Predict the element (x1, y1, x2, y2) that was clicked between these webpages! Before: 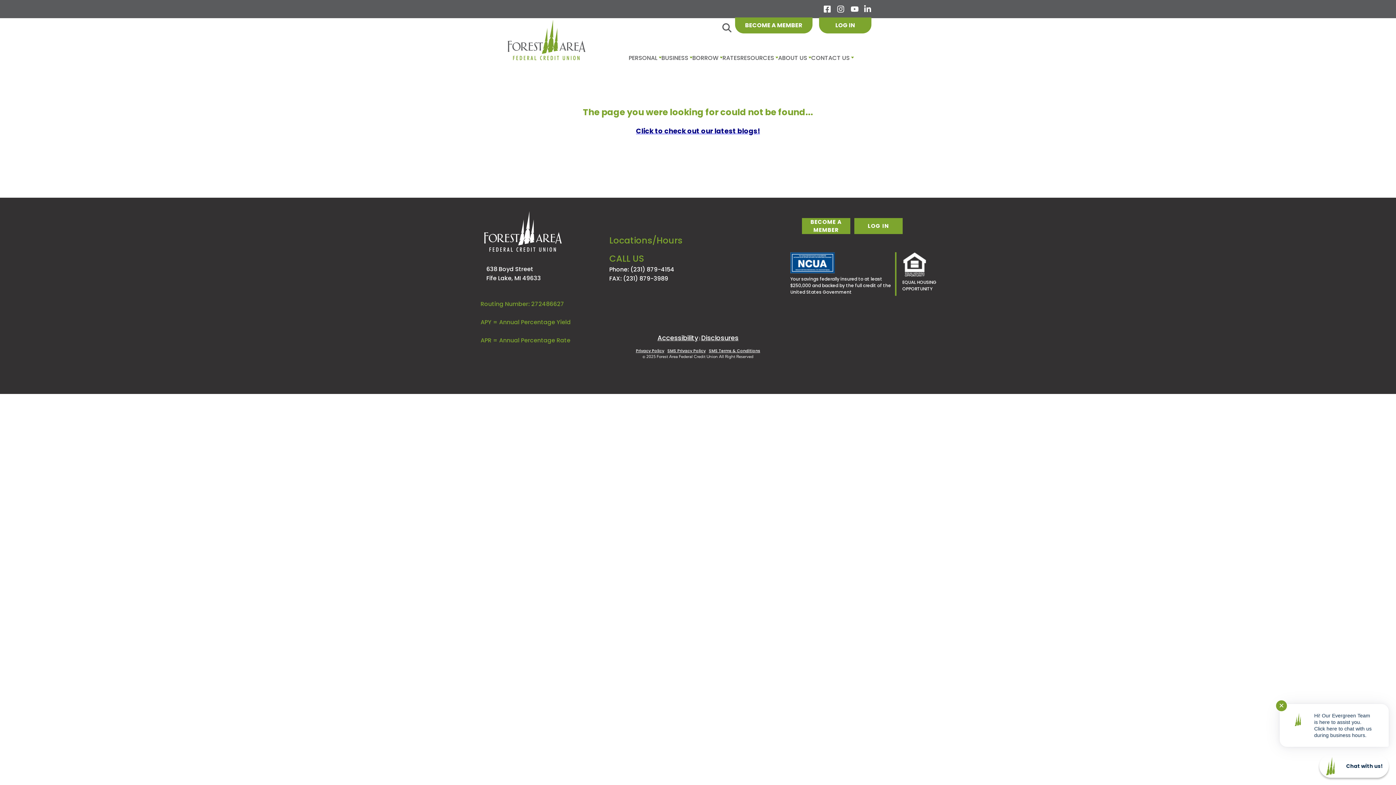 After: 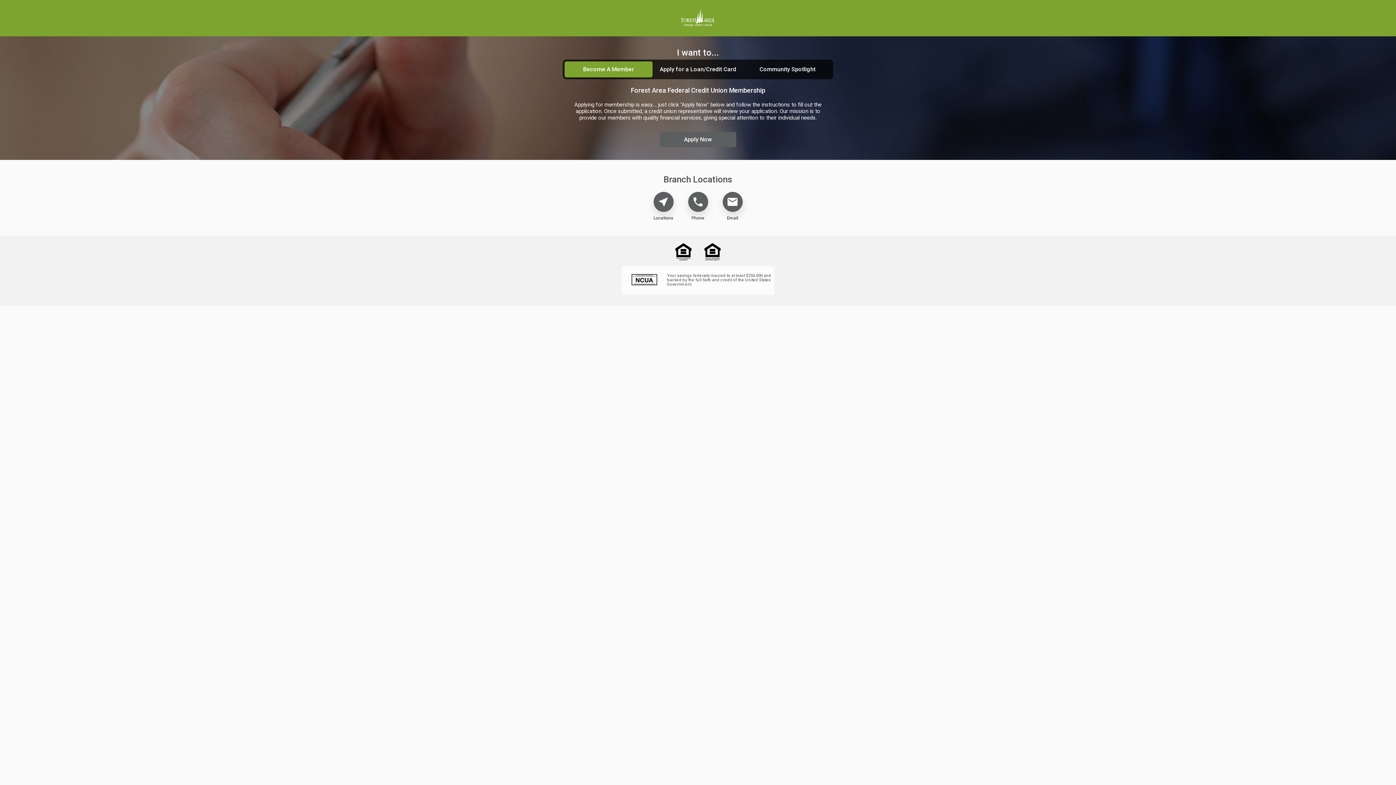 Action: label: BECOME A MEMBER bbox: (735, 17, 812, 33)